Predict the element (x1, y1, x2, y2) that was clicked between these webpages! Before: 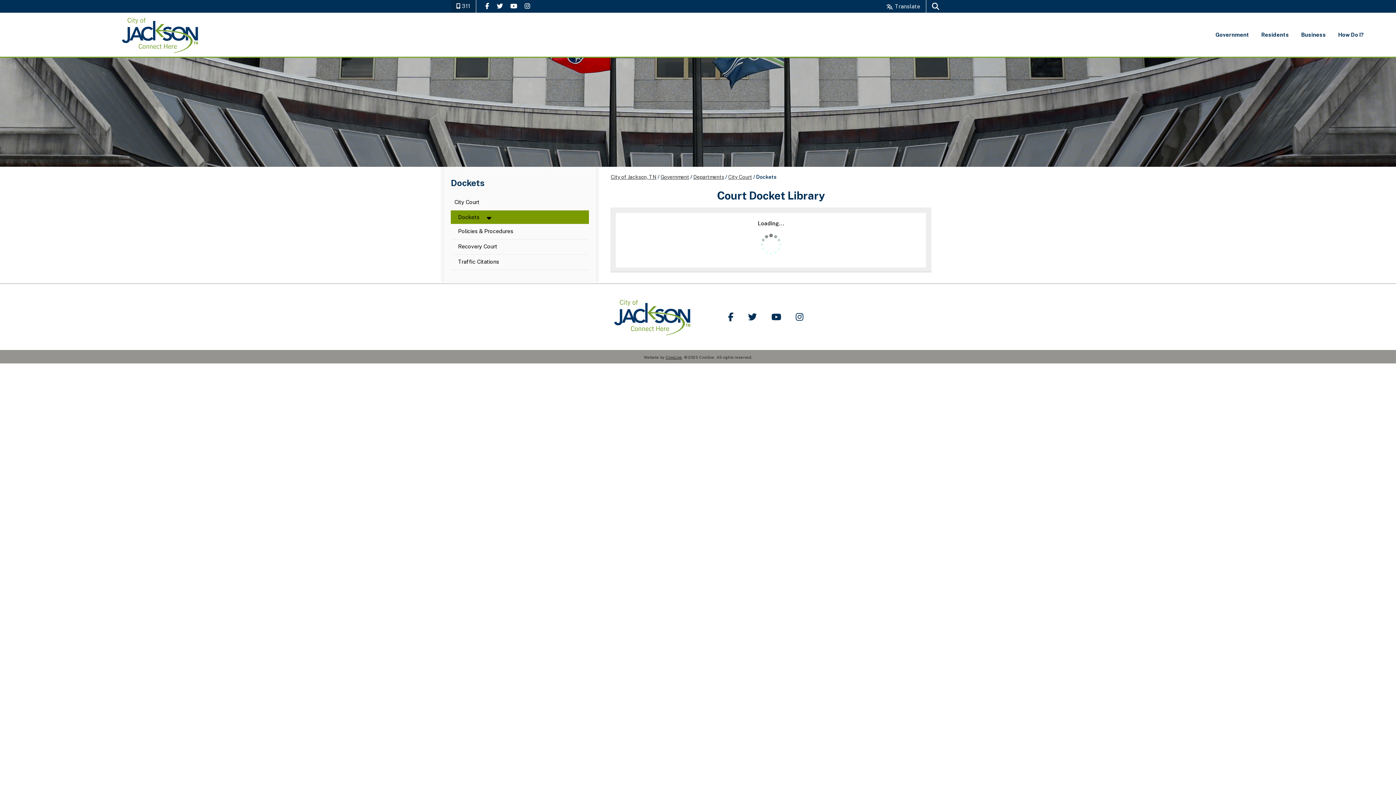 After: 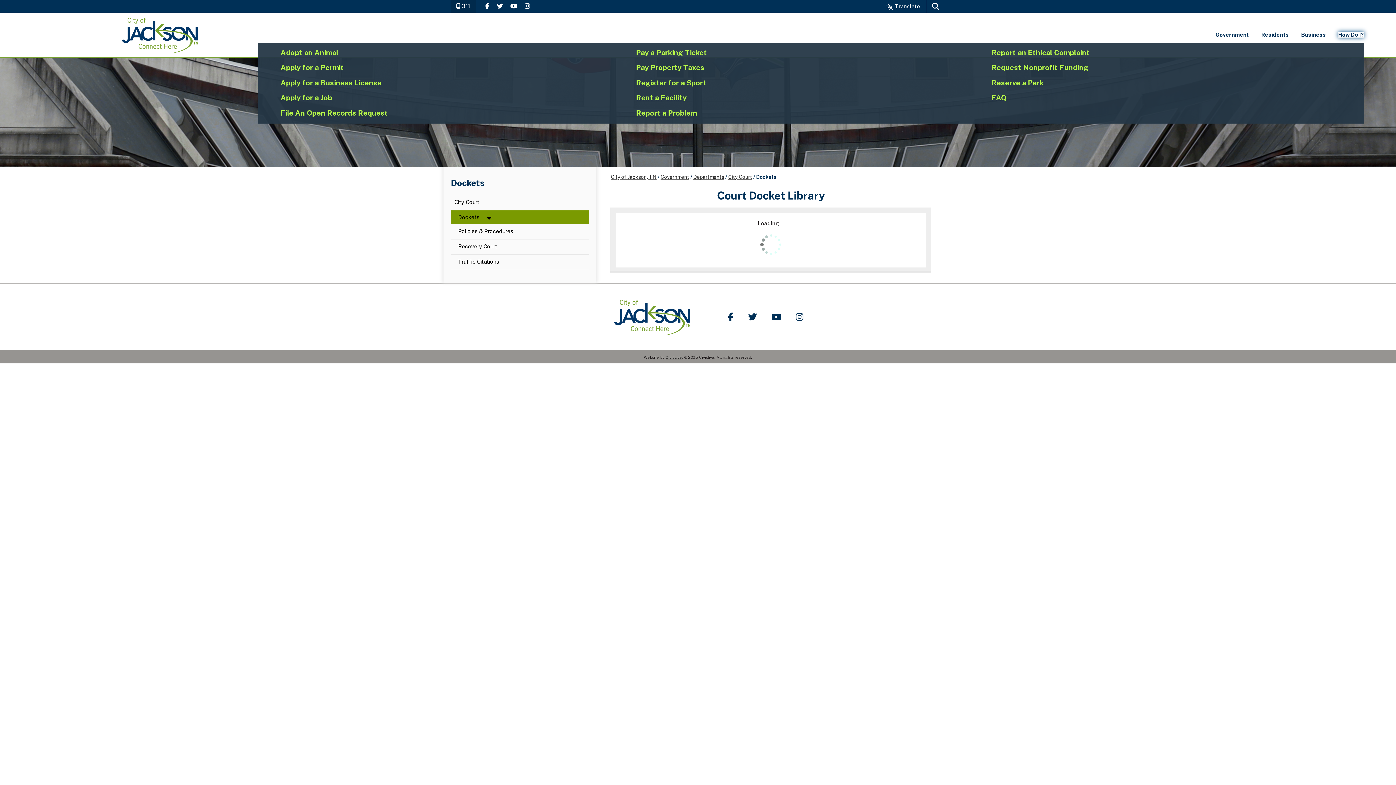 Action: label: How Do I? bbox: (1338, 31, 1364, 37)